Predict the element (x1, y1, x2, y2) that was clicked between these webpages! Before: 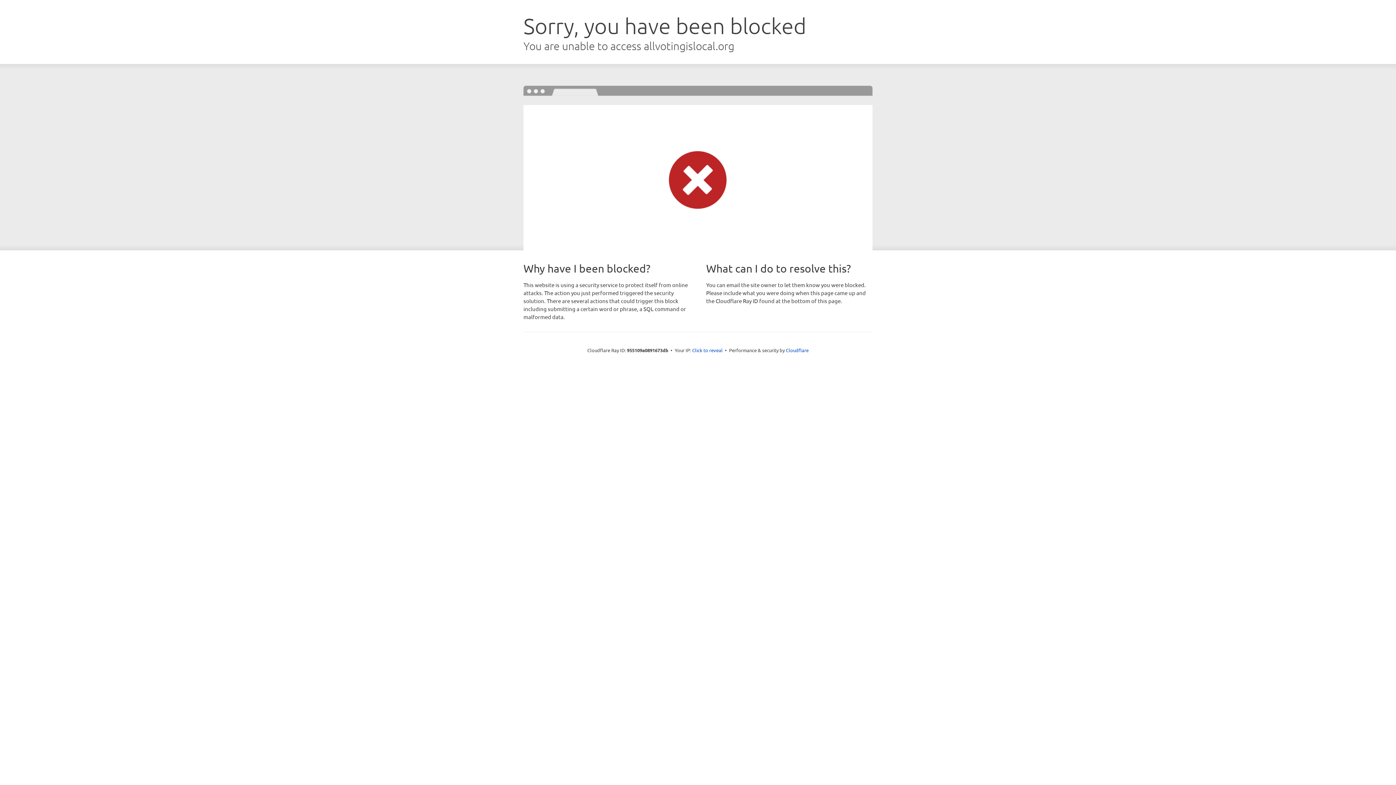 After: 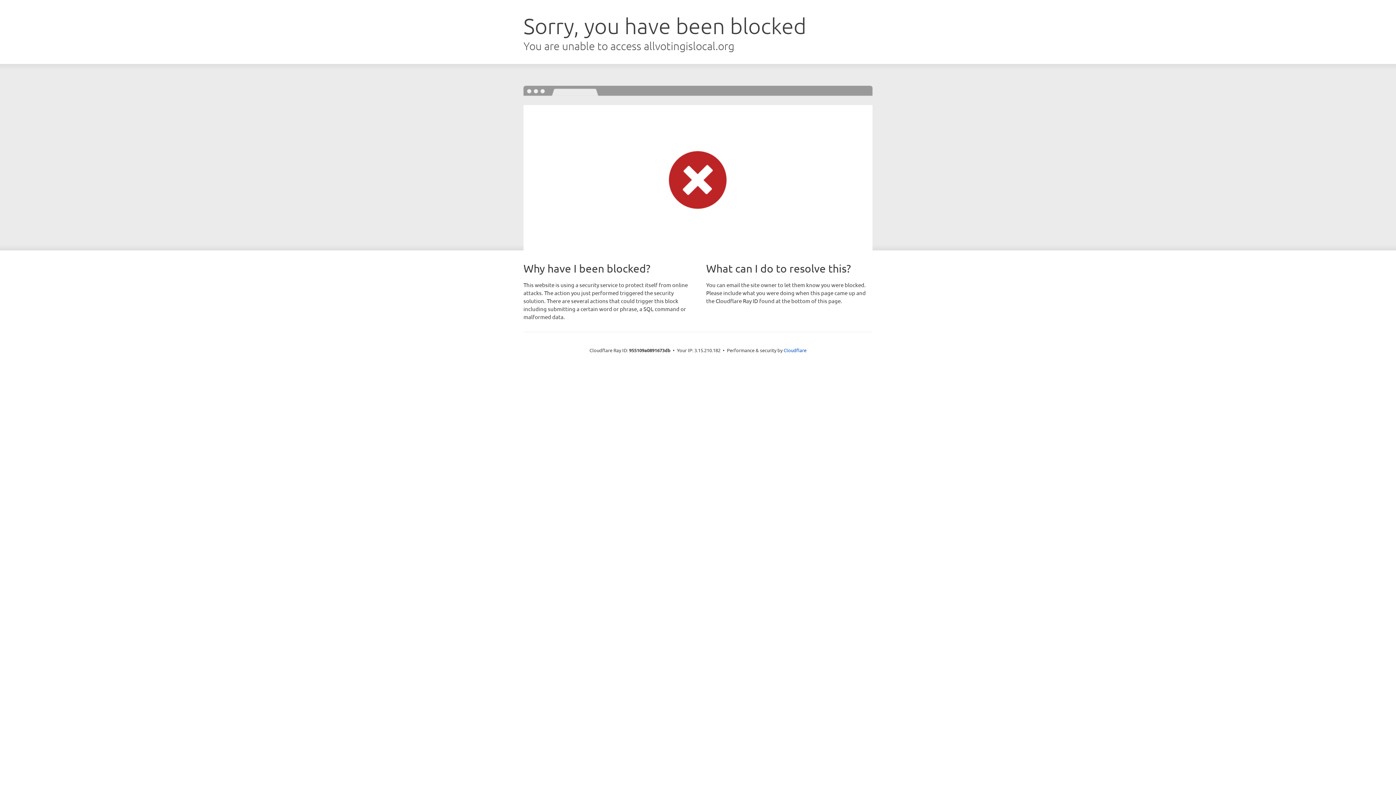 Action: bbox: (692, 346, 722, 353) label: Click to reveal